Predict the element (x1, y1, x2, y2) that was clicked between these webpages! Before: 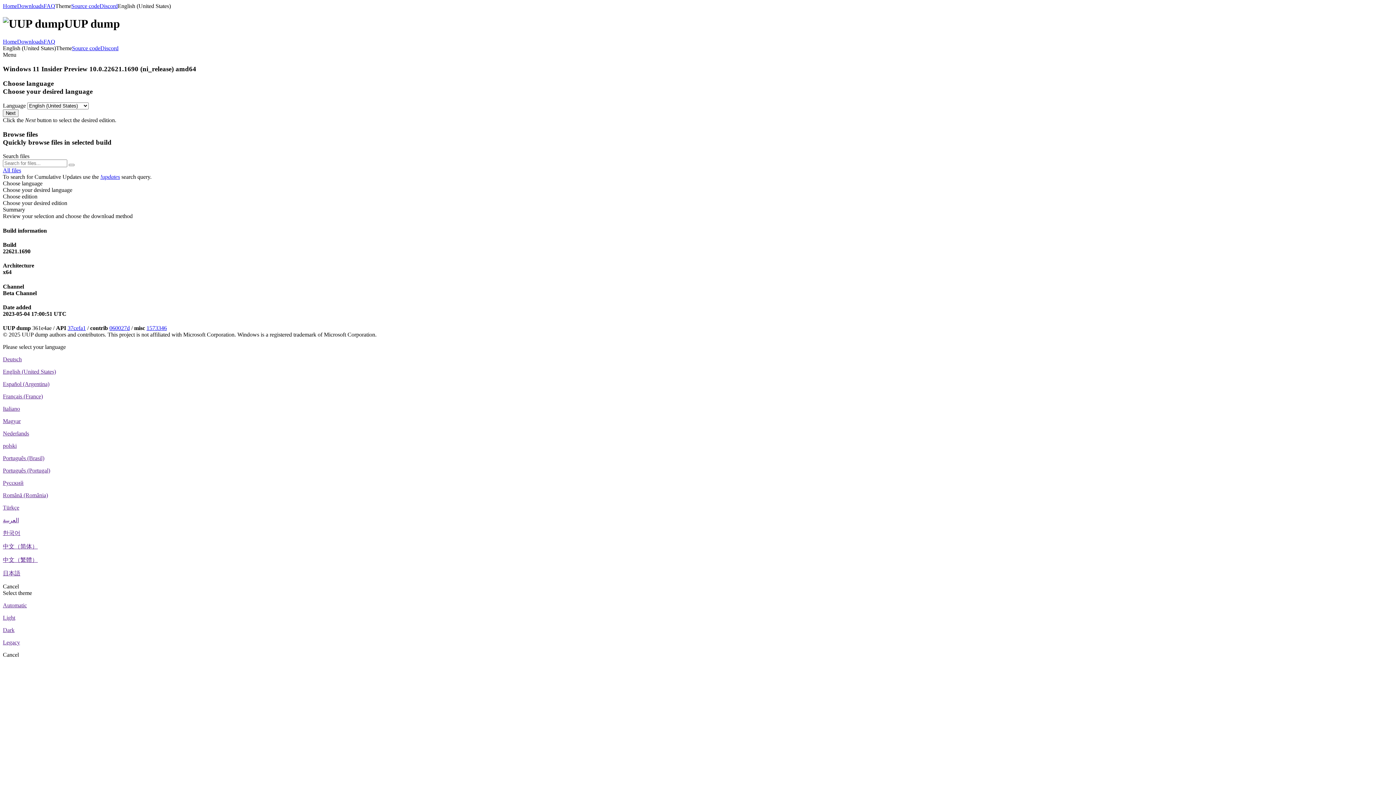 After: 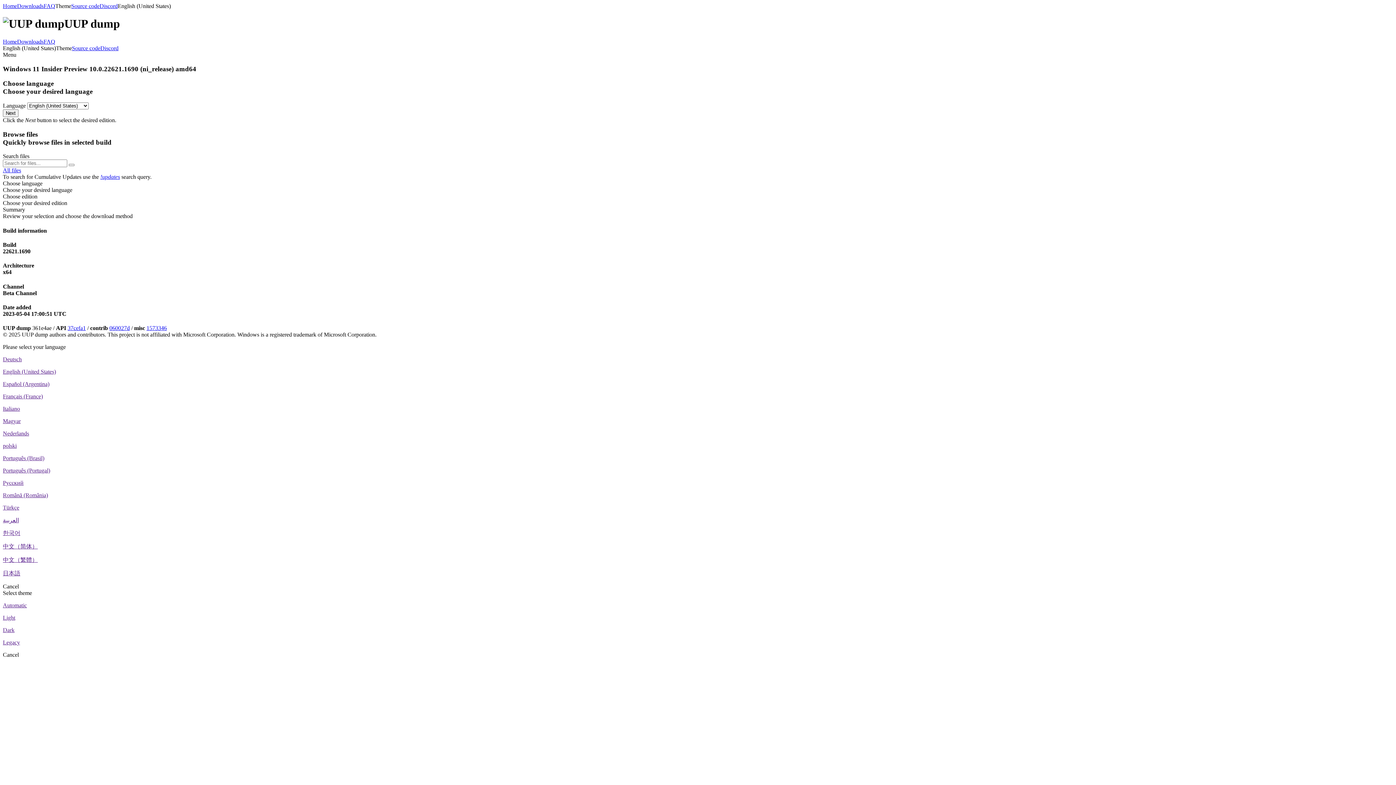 Action: label: Theme bbox: (56, 45, 72, 51)